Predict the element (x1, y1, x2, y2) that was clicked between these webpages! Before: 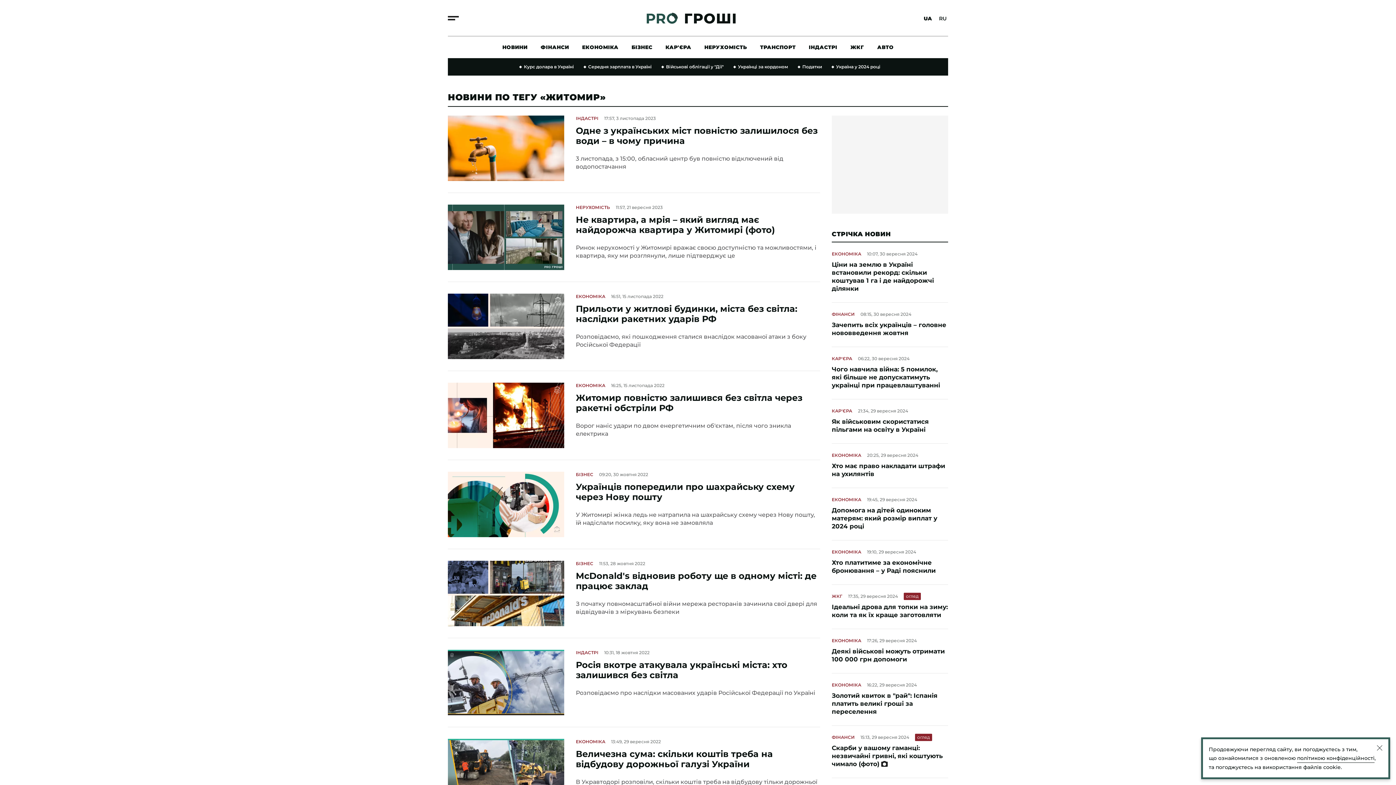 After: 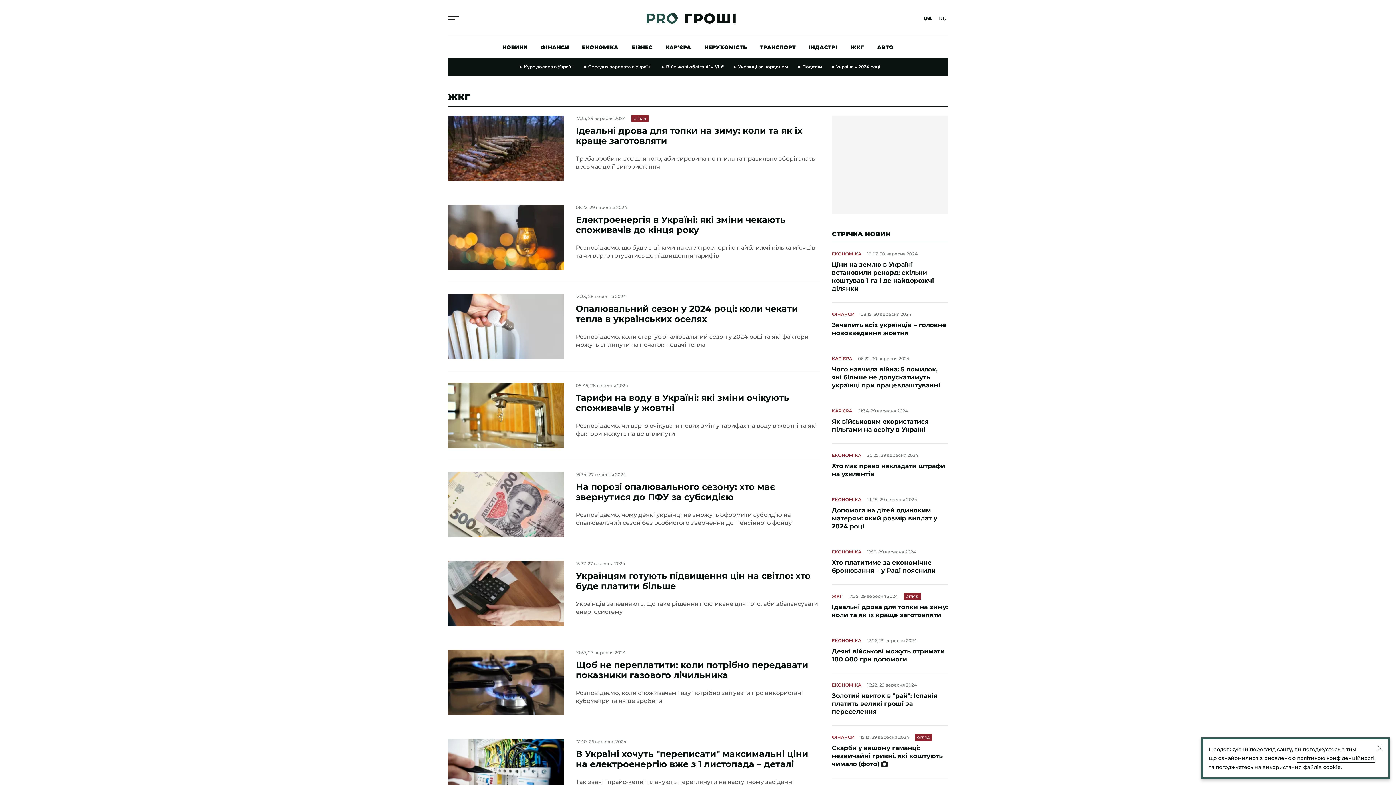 Action: label: ЖКГ bbox: (850, 44, 864, 50)